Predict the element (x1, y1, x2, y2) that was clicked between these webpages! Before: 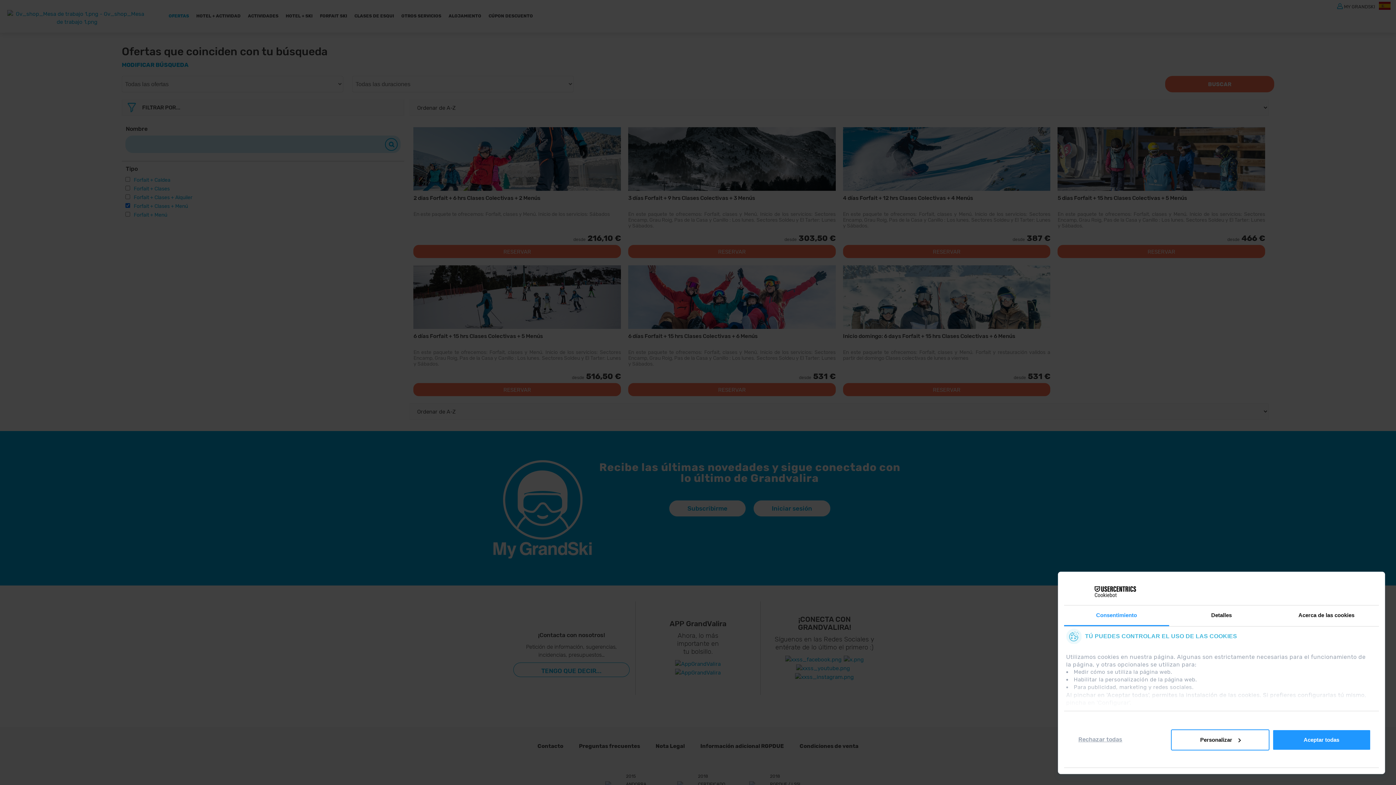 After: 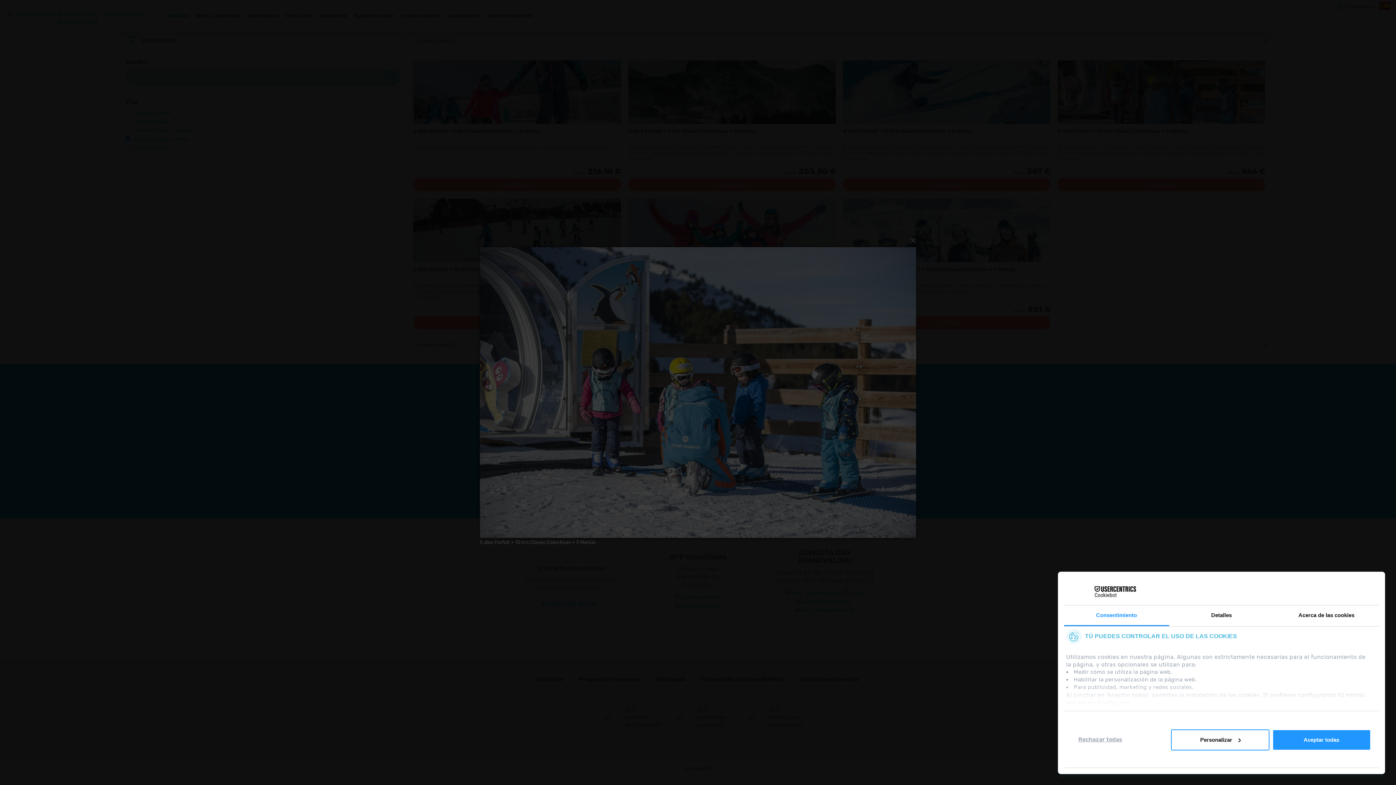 Action: bbox: (1057, 127, 1265, 190)